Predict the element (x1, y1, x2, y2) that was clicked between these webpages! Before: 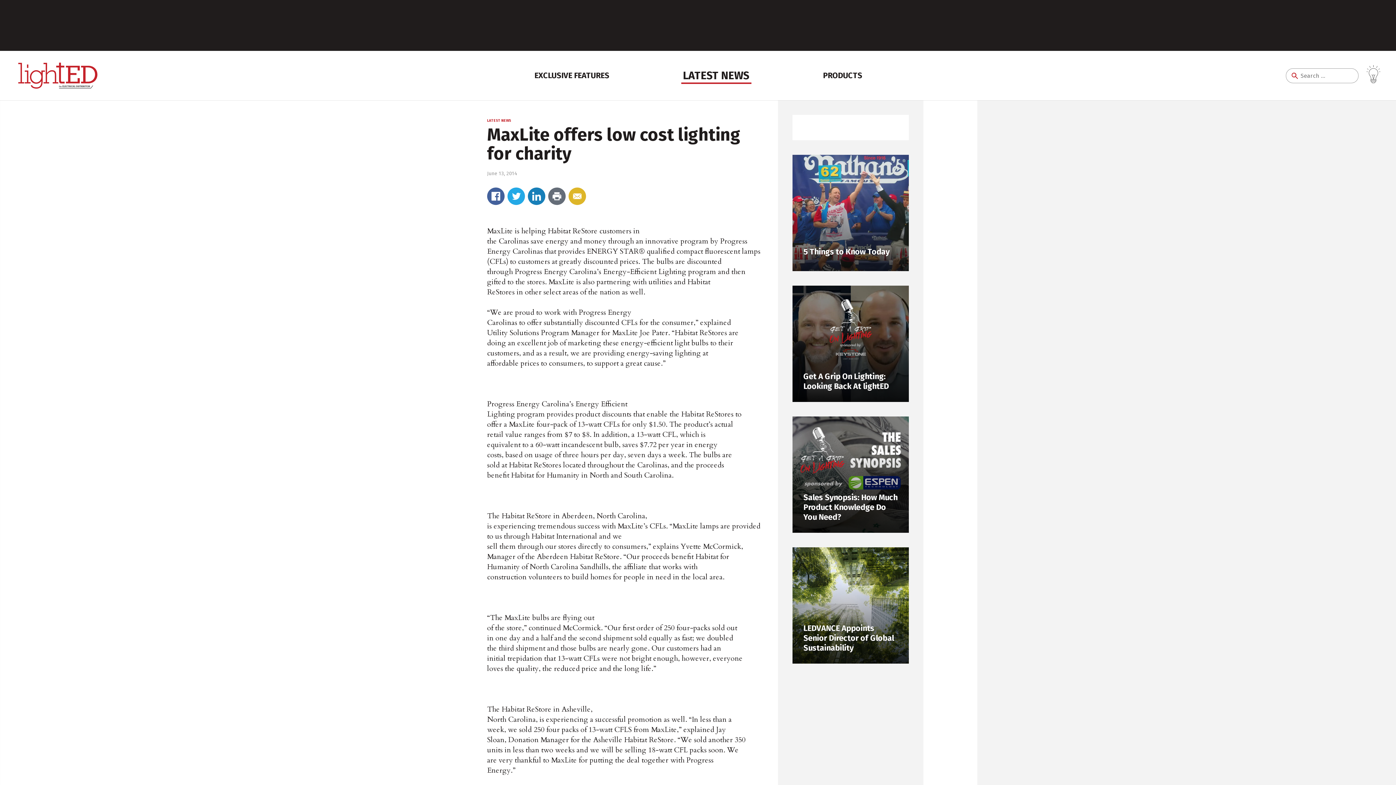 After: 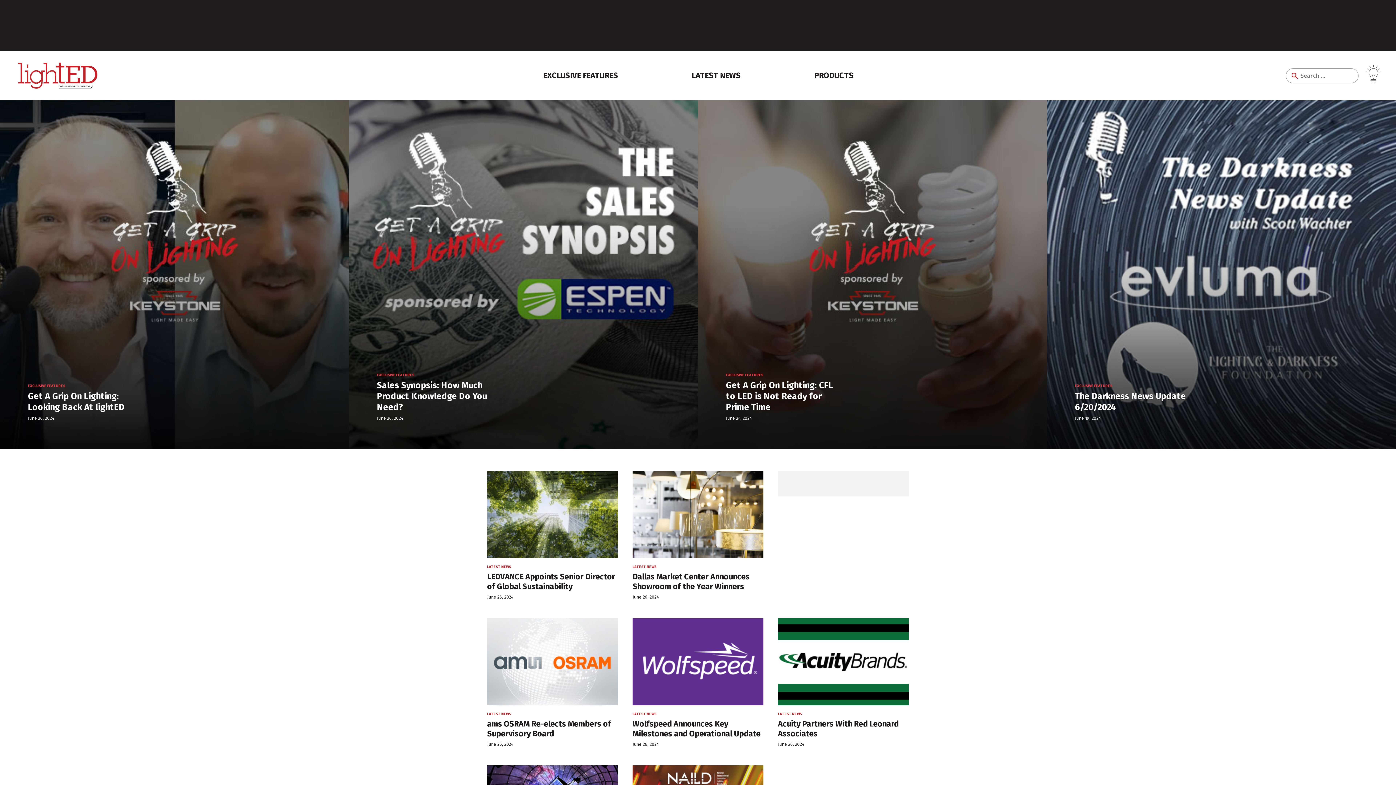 Action: bbox: (0, 50, 115, 100)